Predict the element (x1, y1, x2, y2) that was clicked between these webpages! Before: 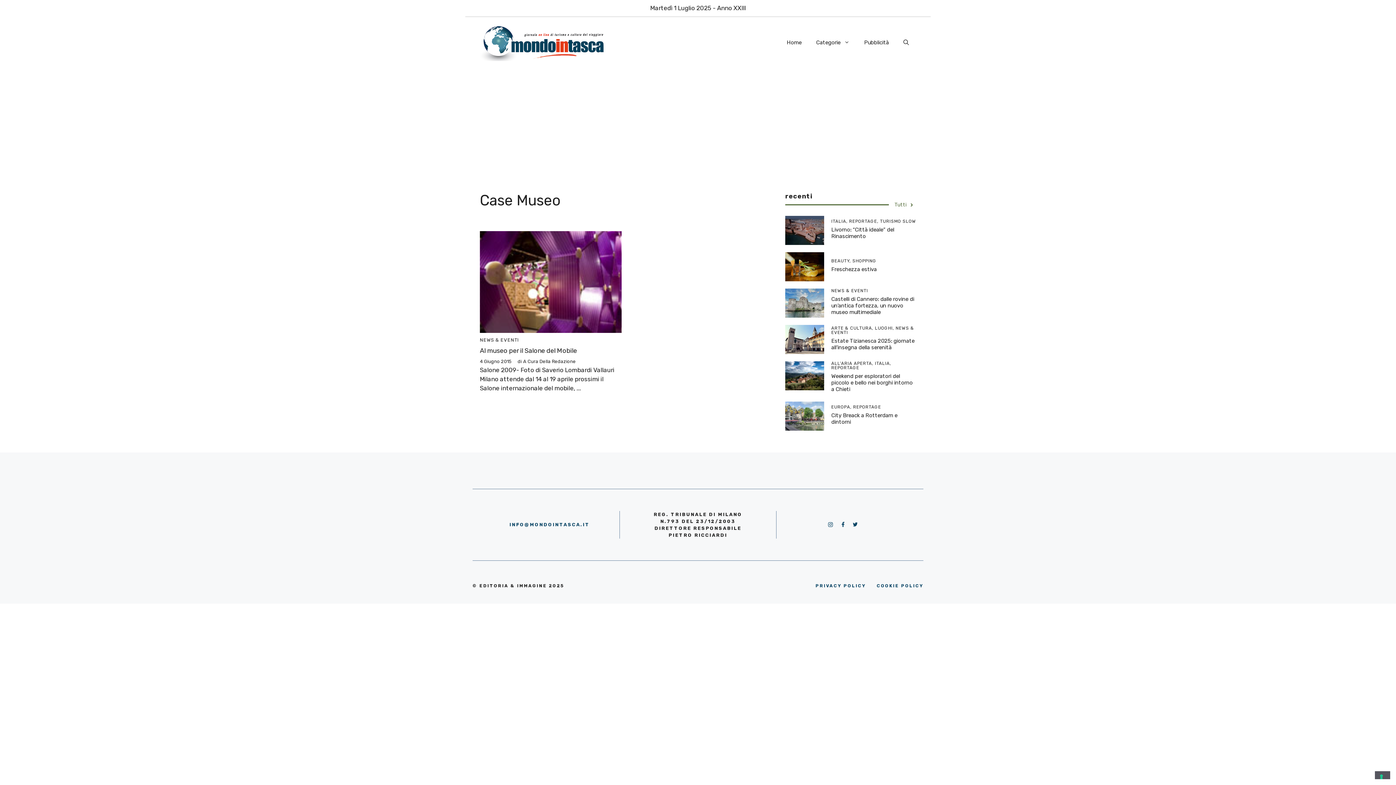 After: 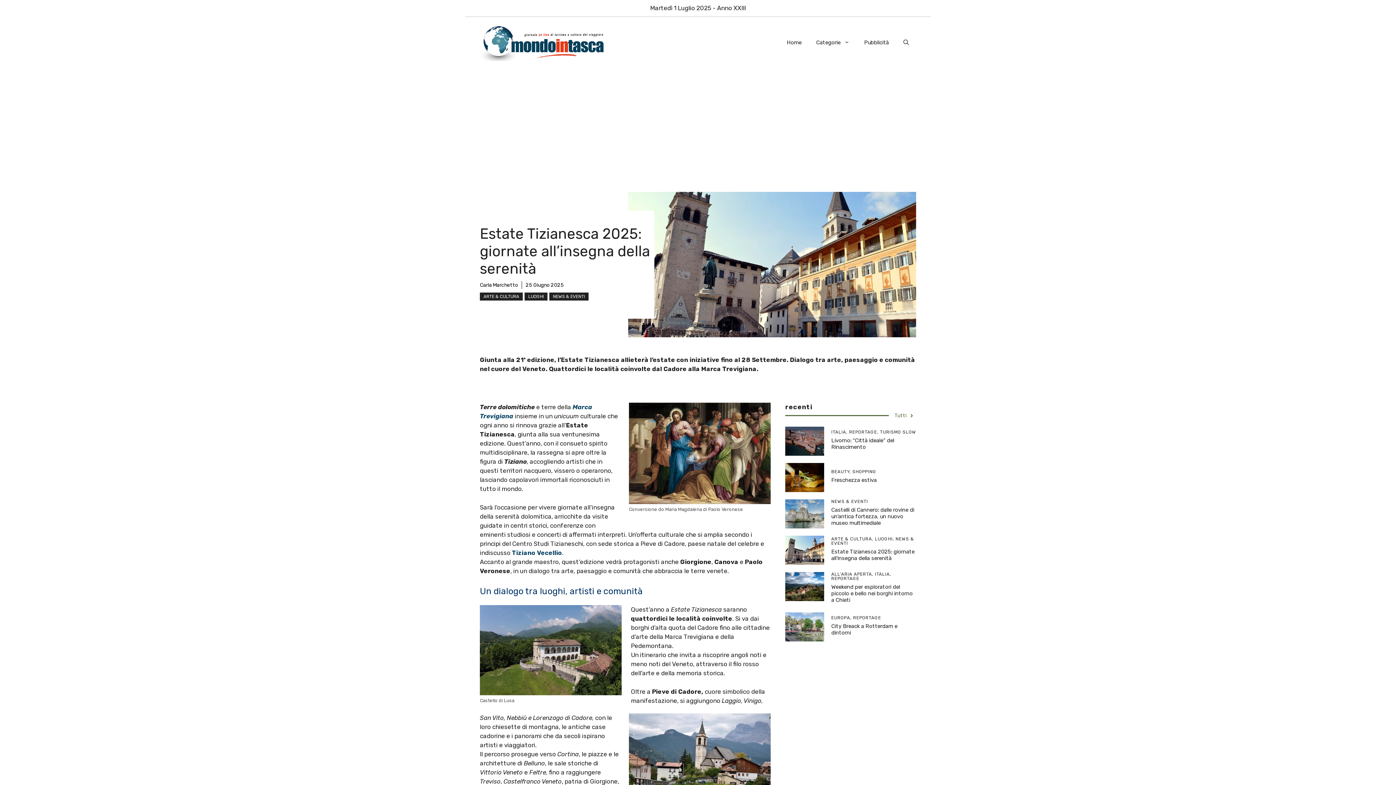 Action: bbox: (785, 335, 824, 342)